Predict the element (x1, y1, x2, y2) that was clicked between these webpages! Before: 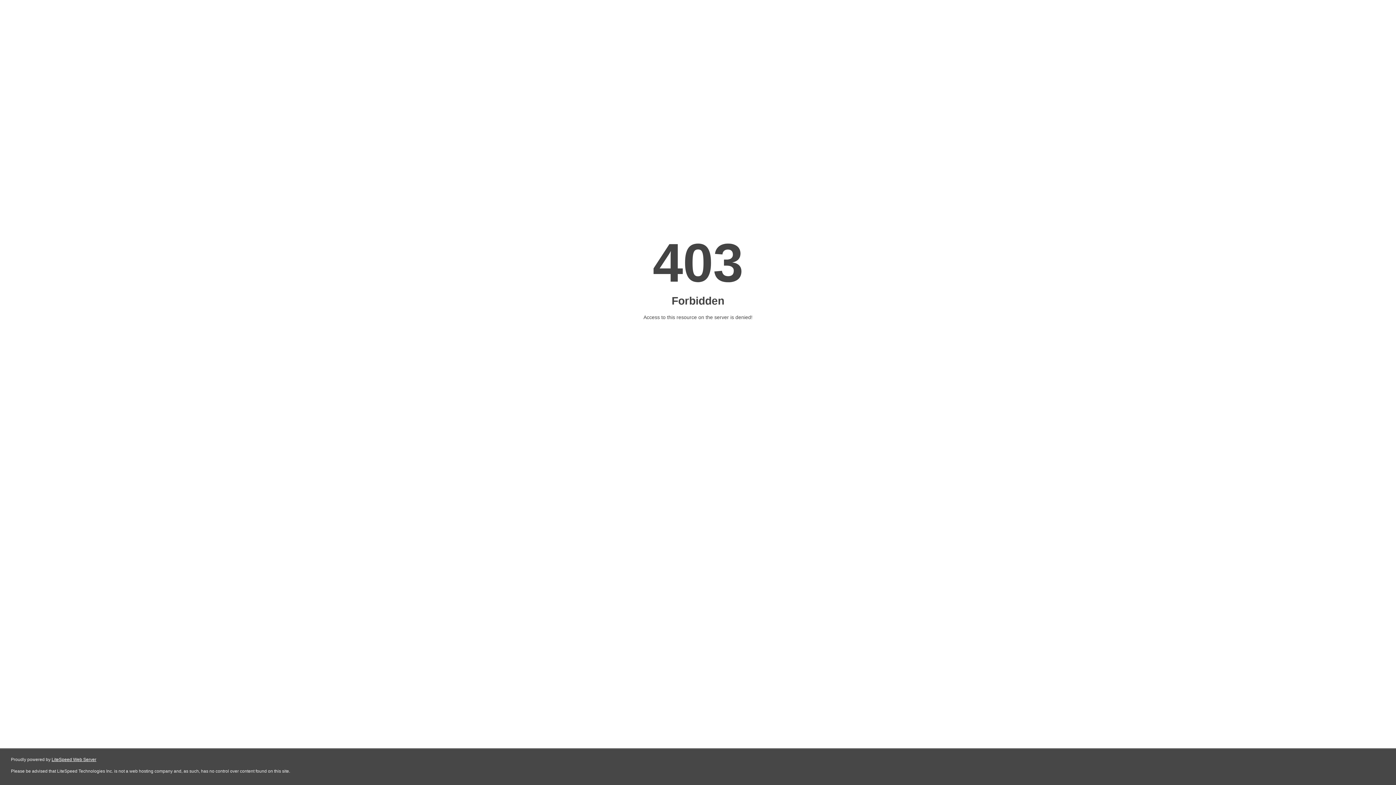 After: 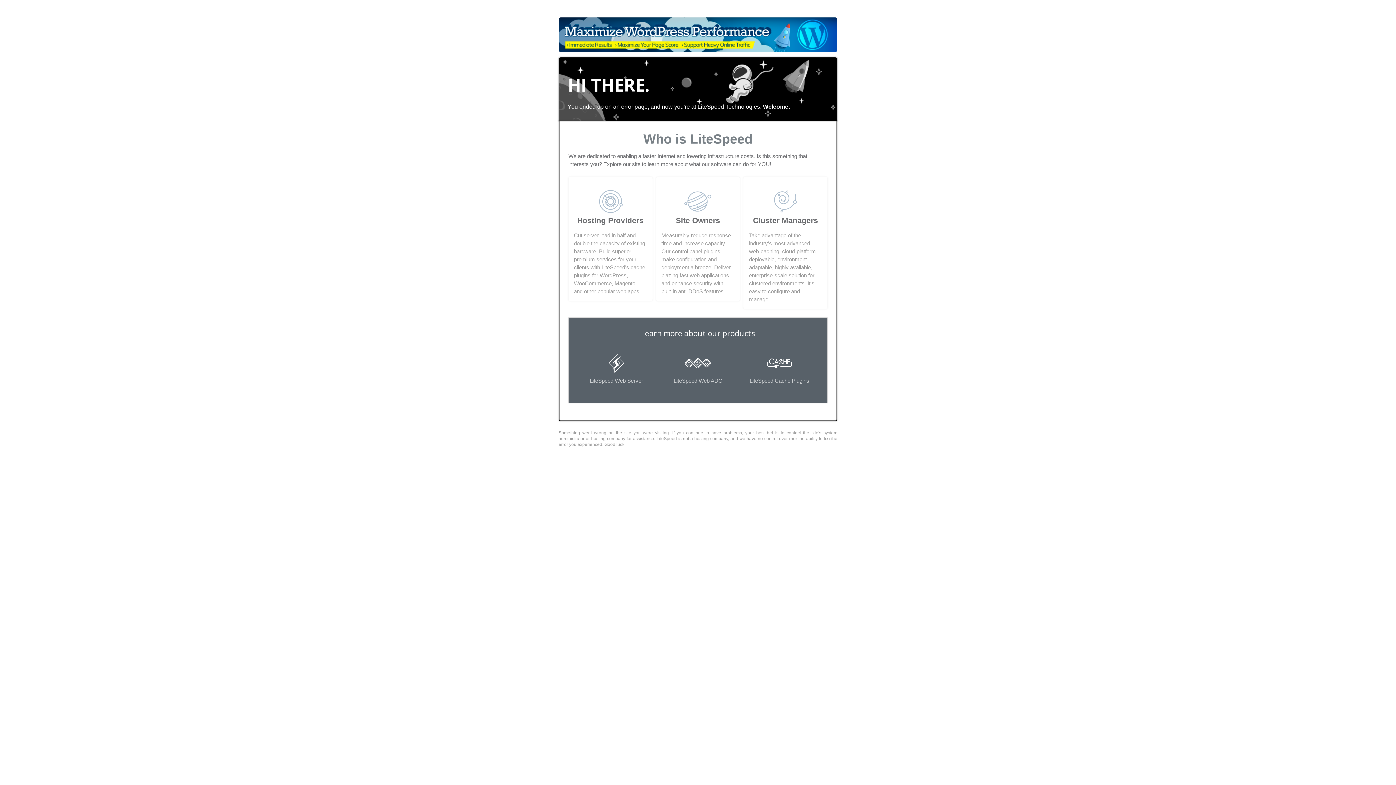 Action: bbox: (51, 757, 96, 762) label: LiteSpeed Web Server